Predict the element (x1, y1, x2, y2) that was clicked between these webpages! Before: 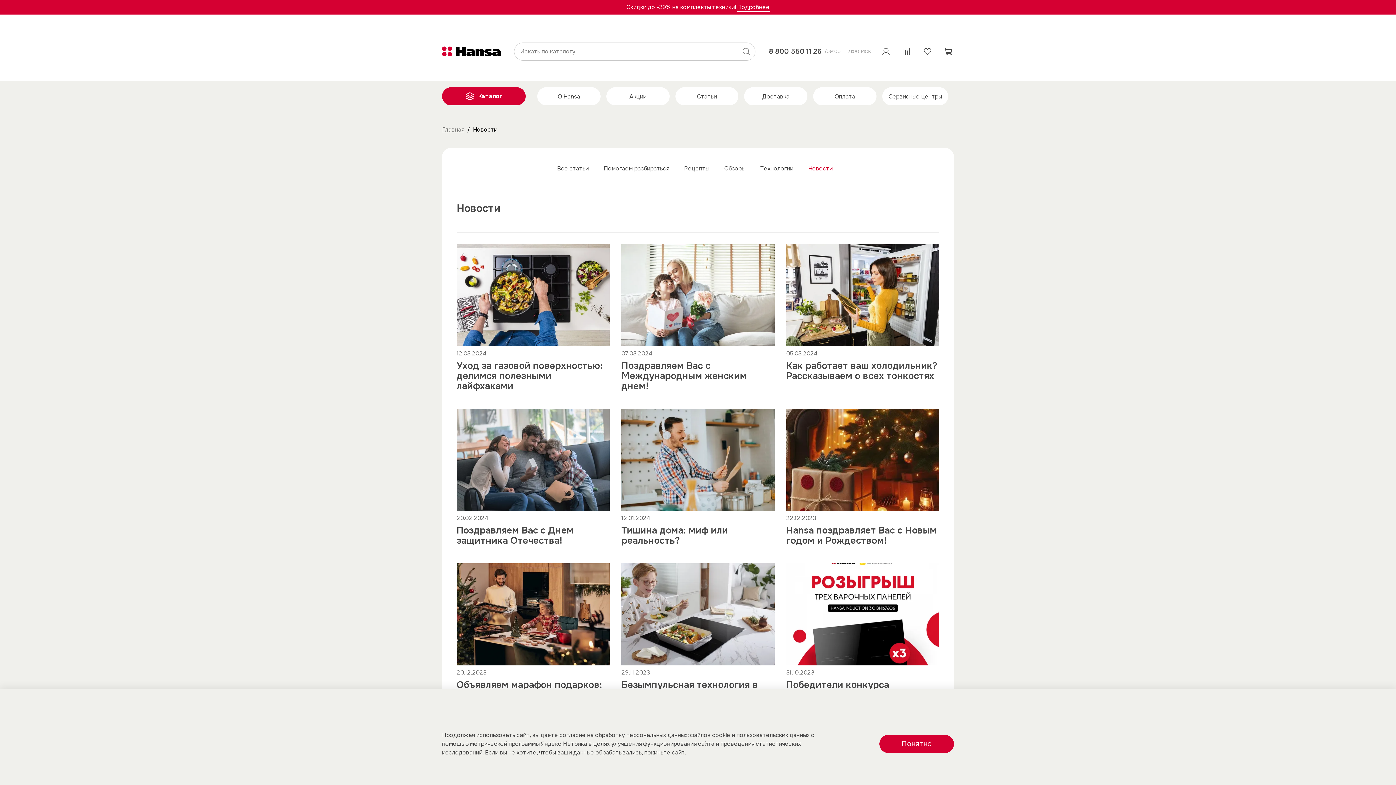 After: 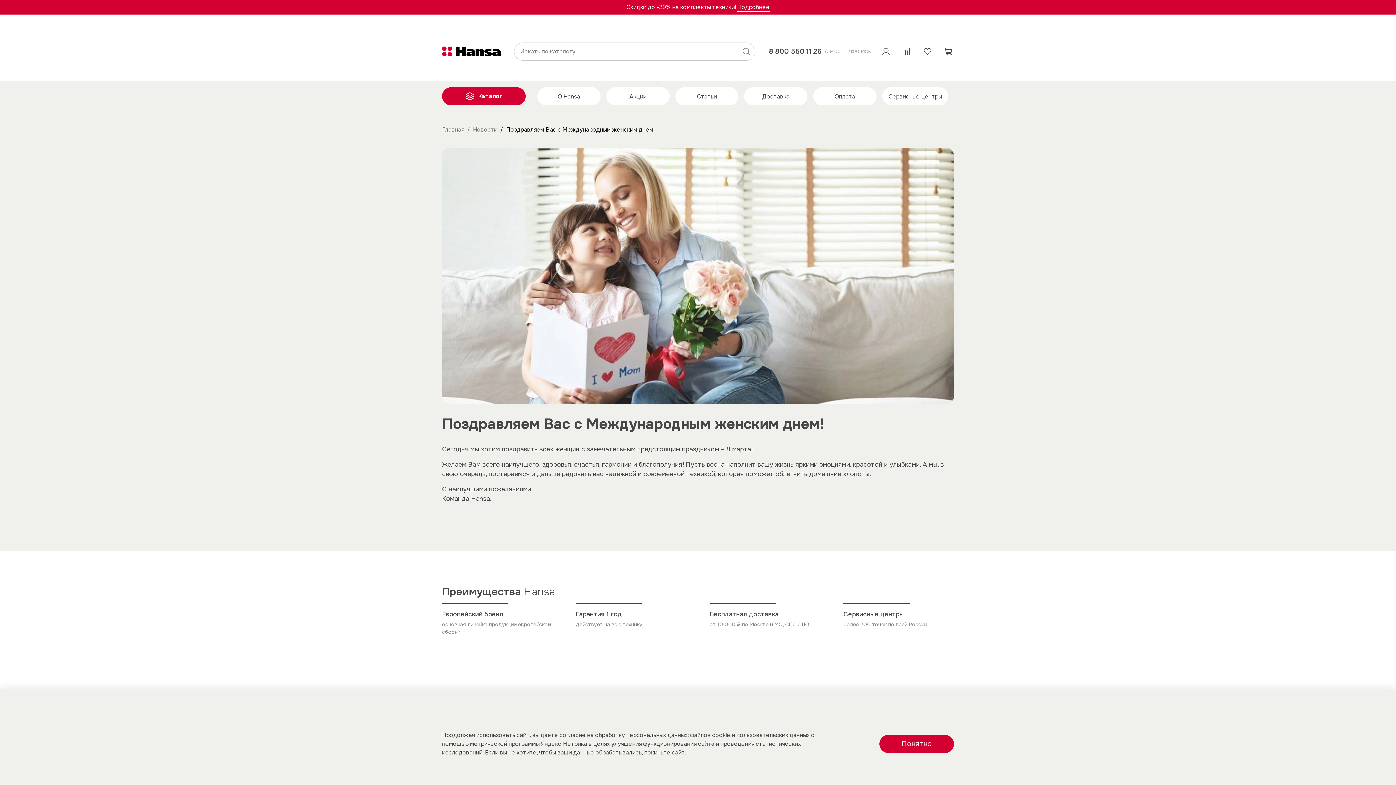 Action: bbox: (621, 291, 774, 298)